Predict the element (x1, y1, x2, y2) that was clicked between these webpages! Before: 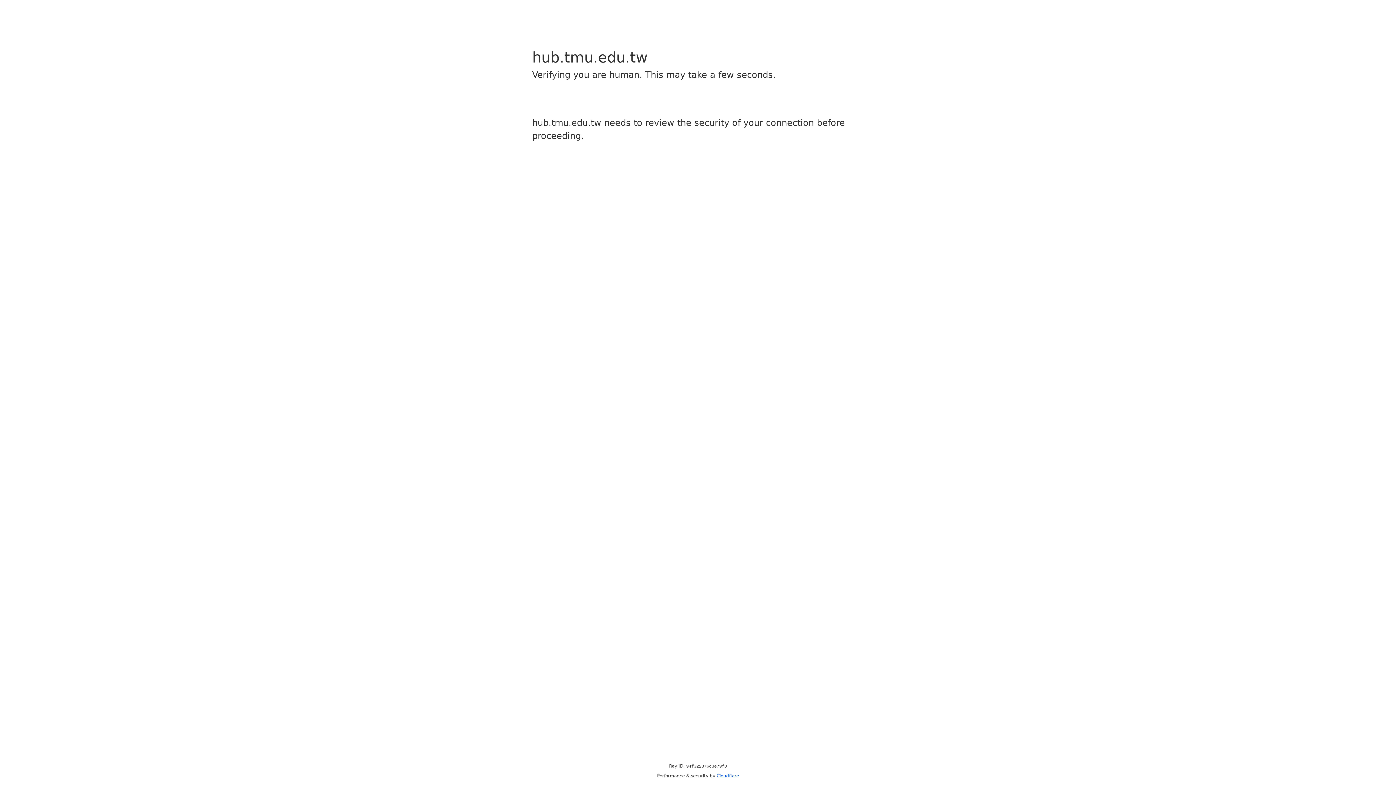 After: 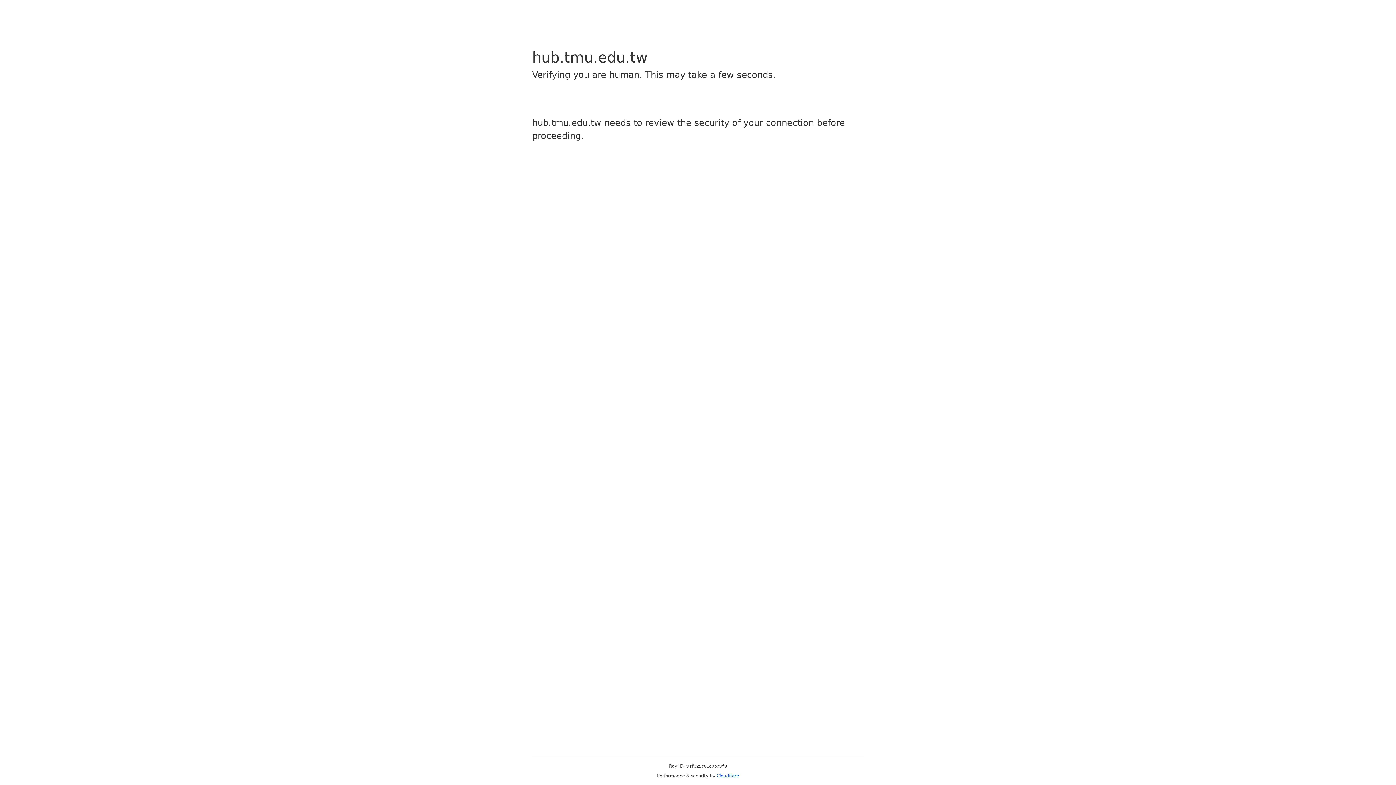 Action: label: Cloudflare bbox: (716, 773, 739, 778)